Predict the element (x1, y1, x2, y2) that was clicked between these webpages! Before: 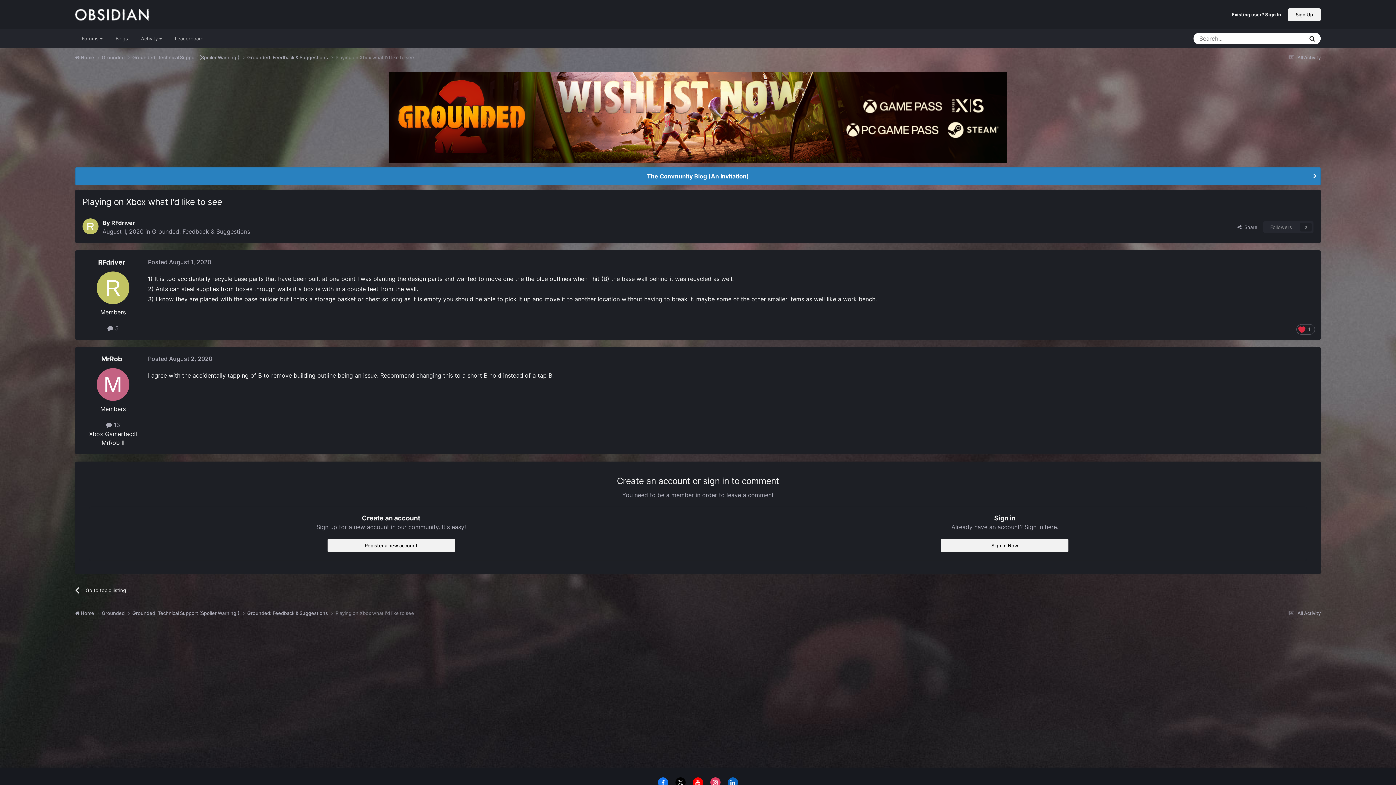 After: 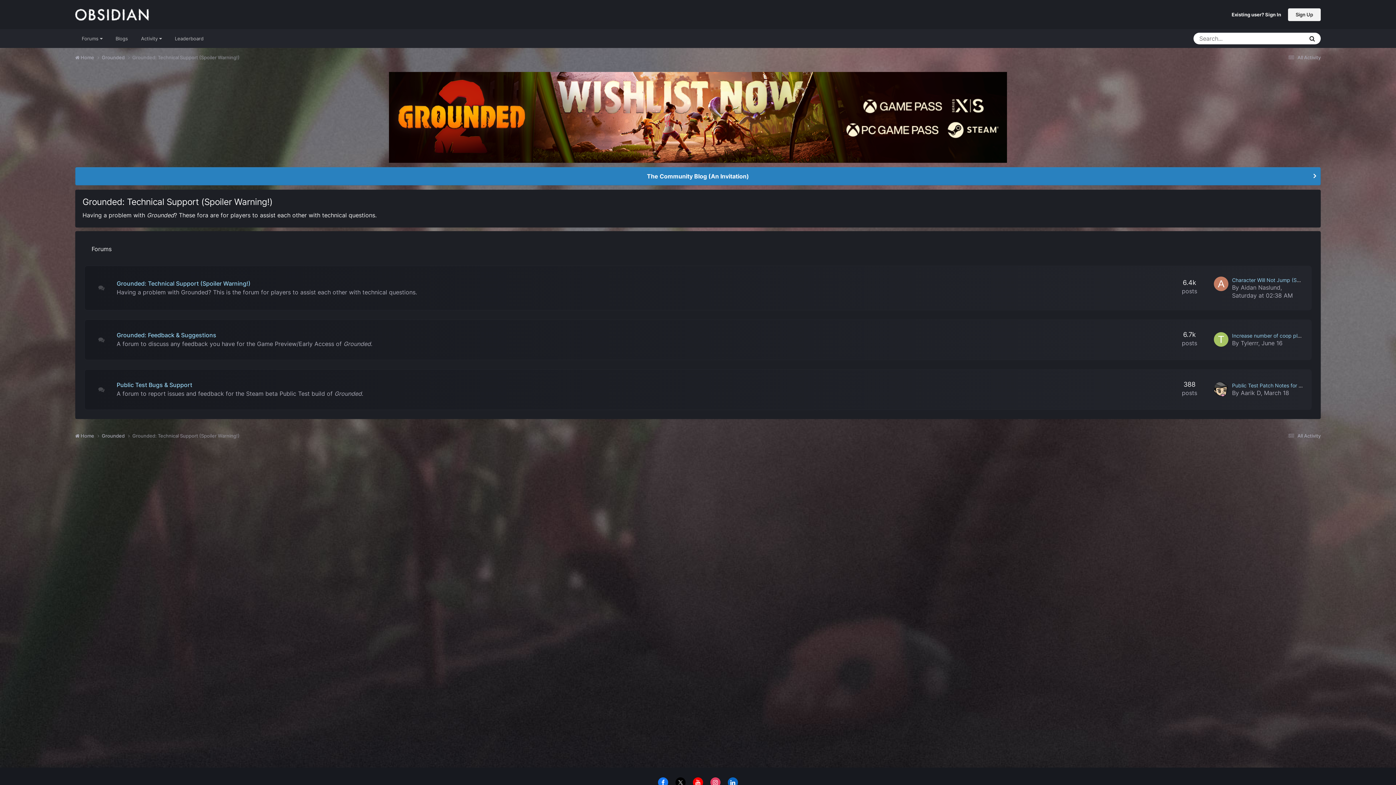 Action: bbox: (132, 54, 247, 61) label: Grounded: Technical Support (Spoiler Warning!) 